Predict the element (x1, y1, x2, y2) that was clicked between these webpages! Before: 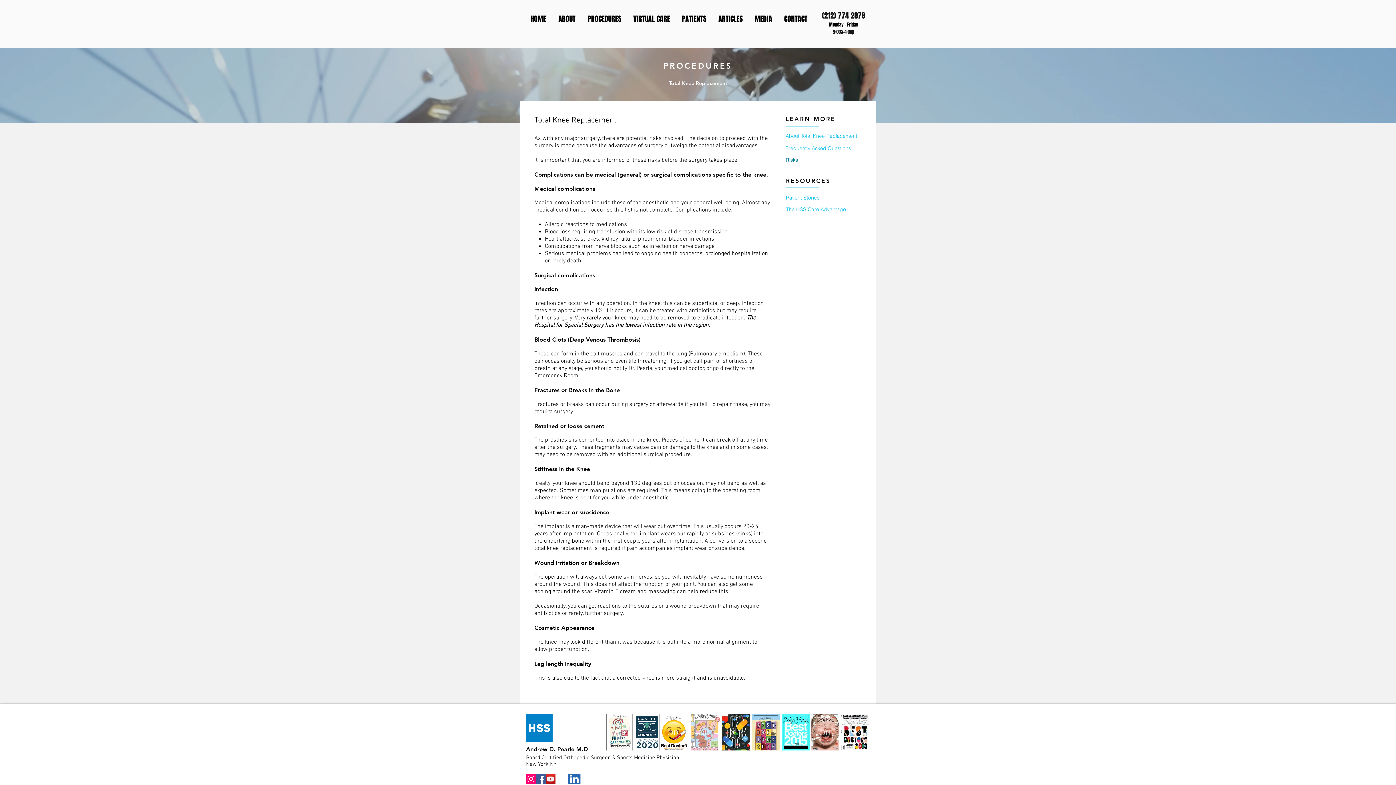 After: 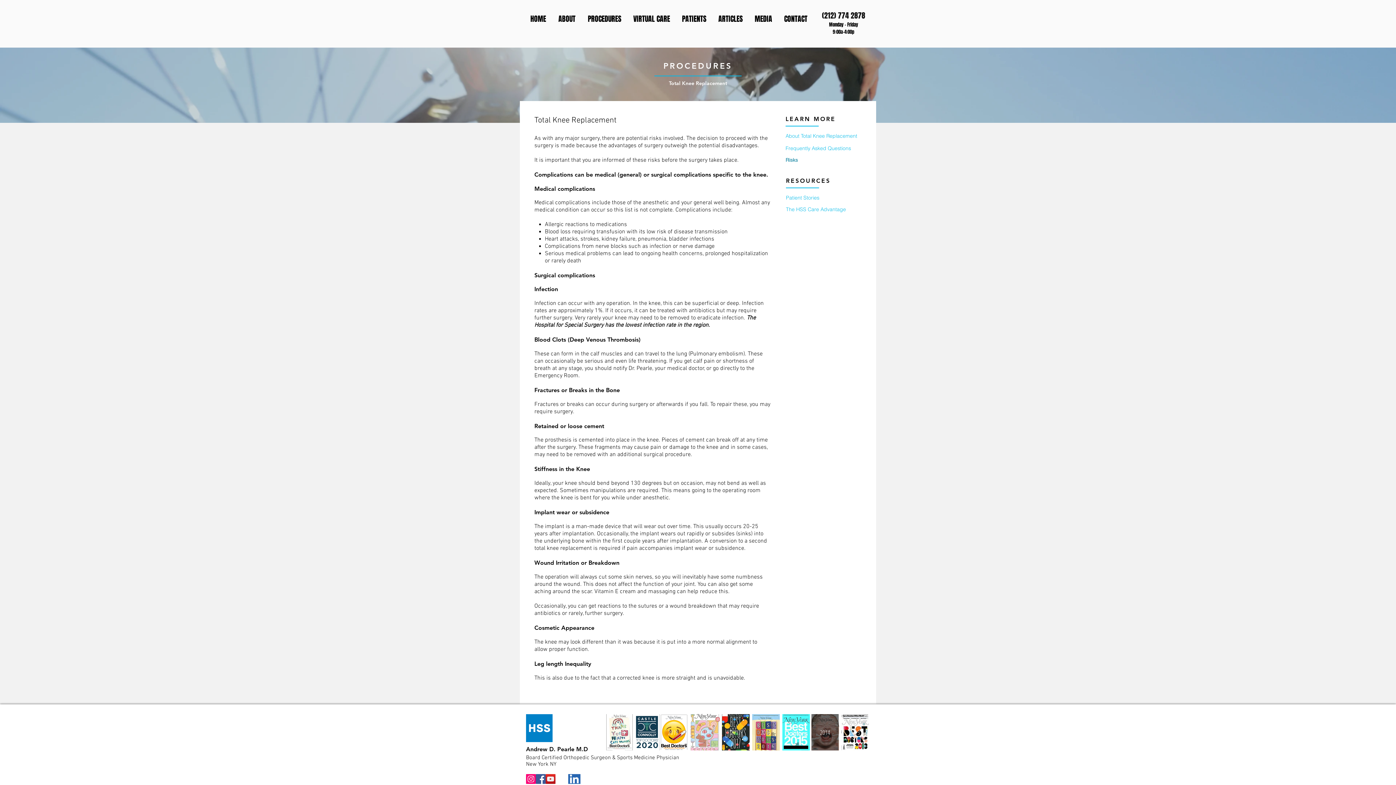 Action: bbox: (811, 714, 838, 750) label: 2014